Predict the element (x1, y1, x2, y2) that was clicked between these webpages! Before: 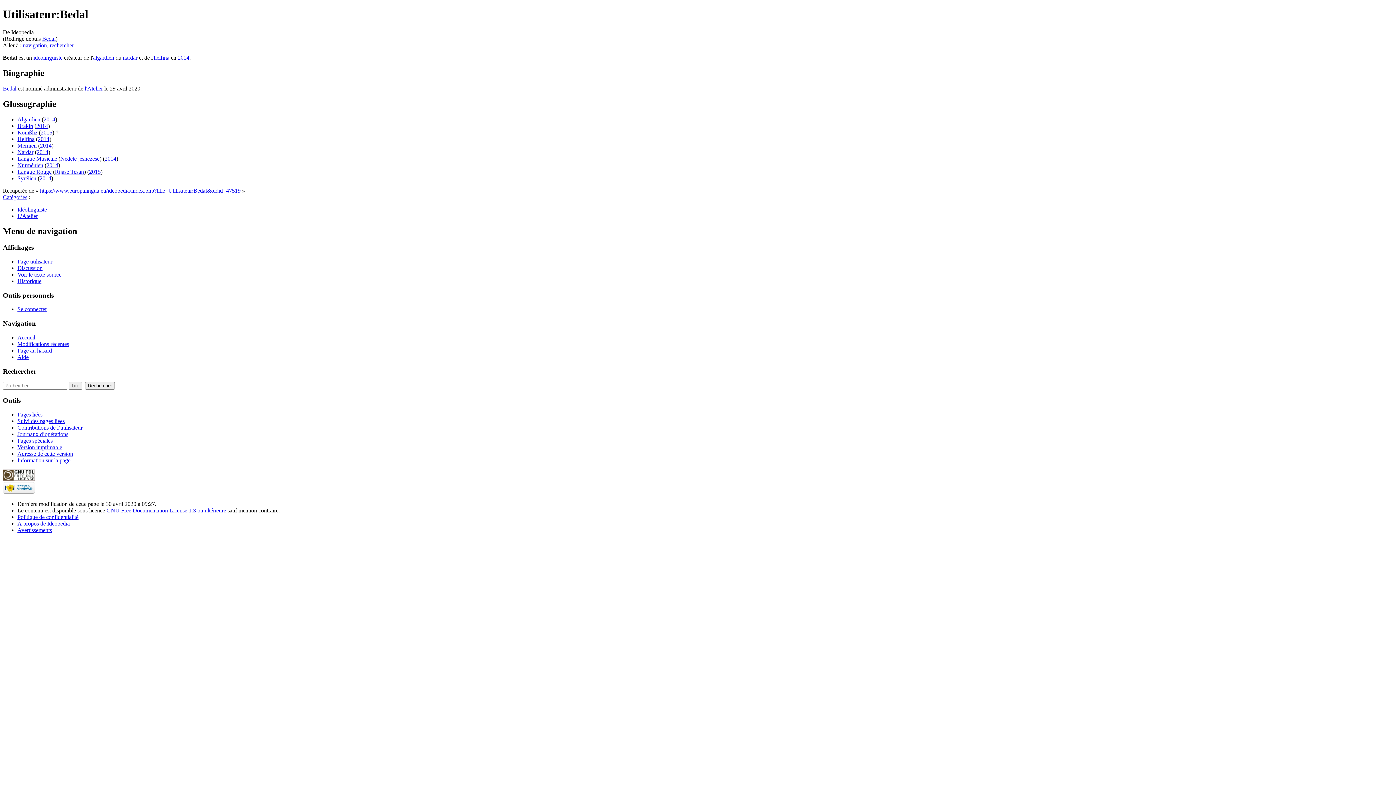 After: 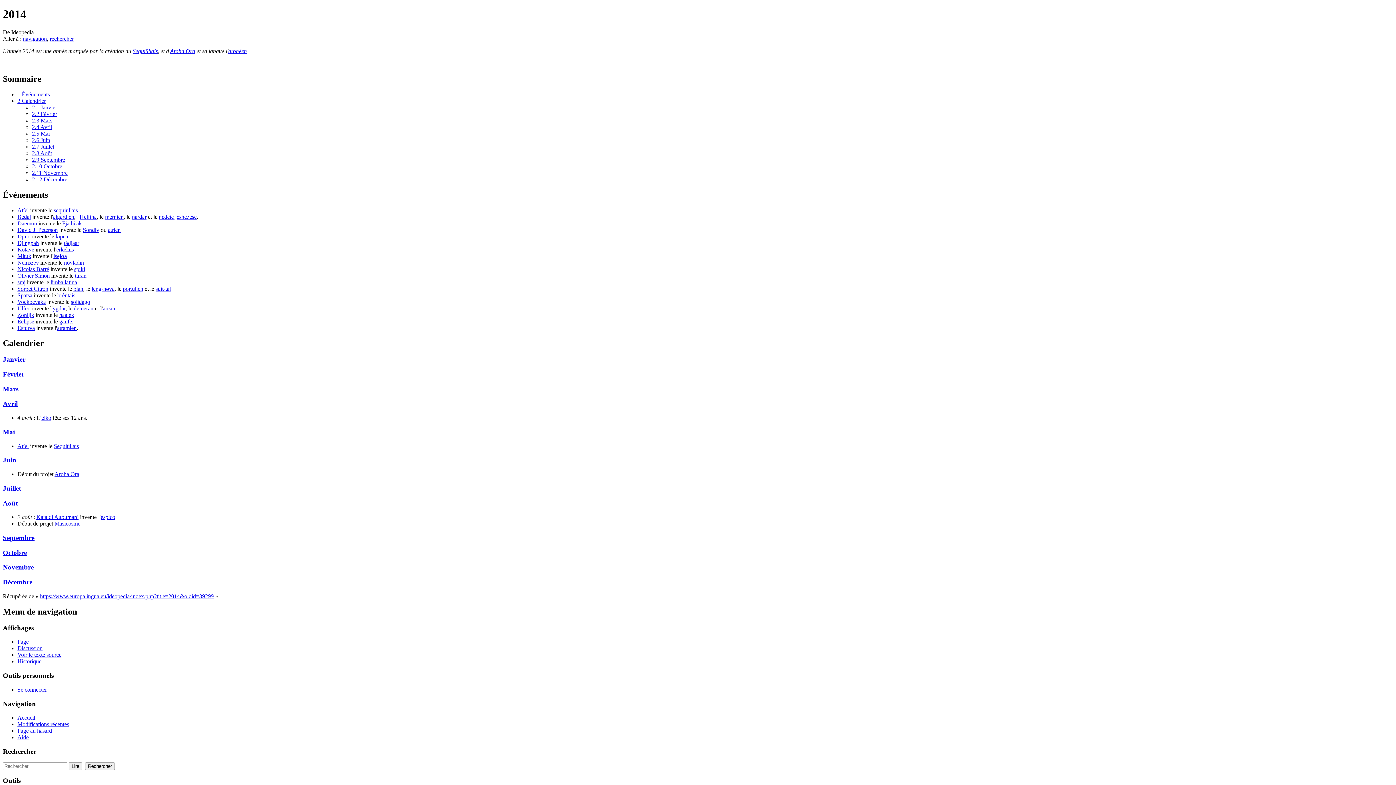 Action: bbox: (39, 175, 51, 181) label: 2014